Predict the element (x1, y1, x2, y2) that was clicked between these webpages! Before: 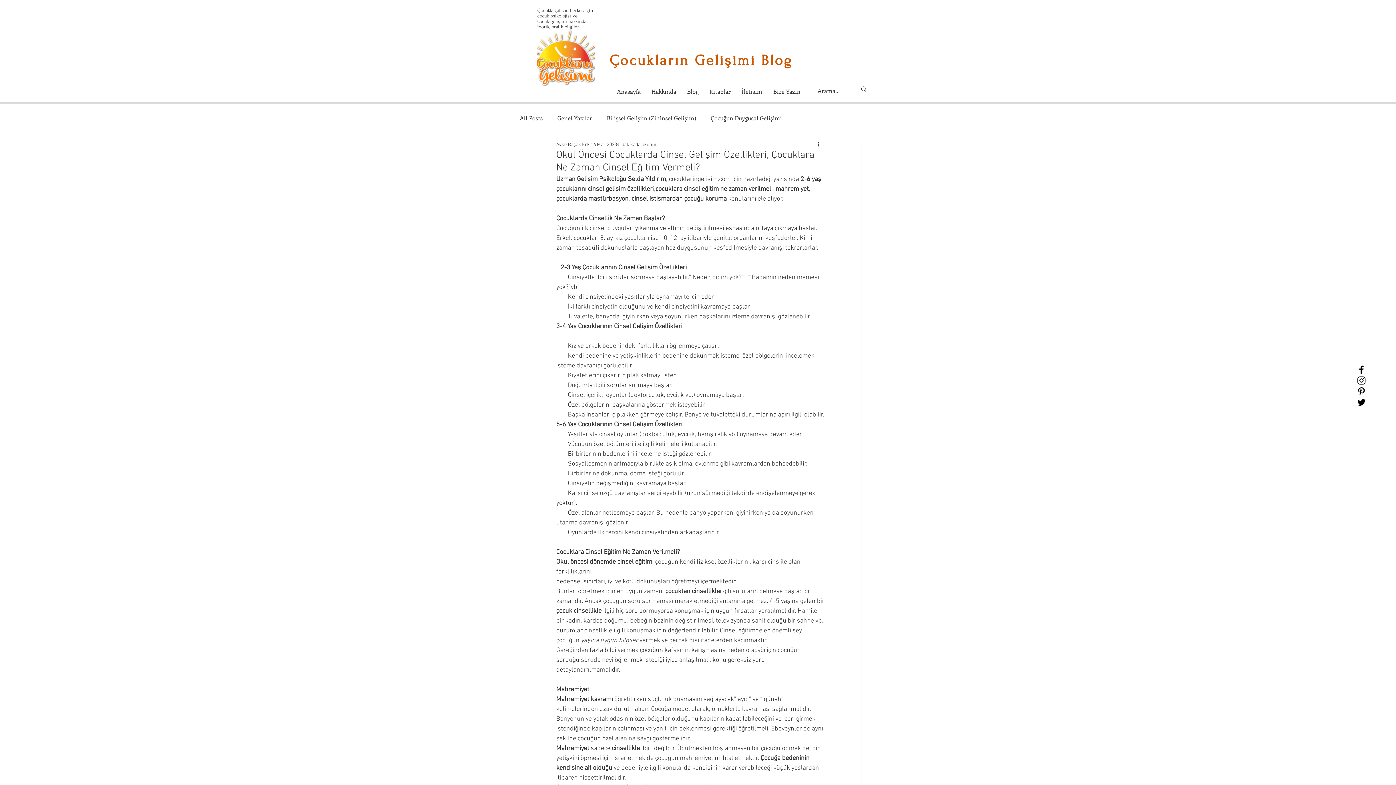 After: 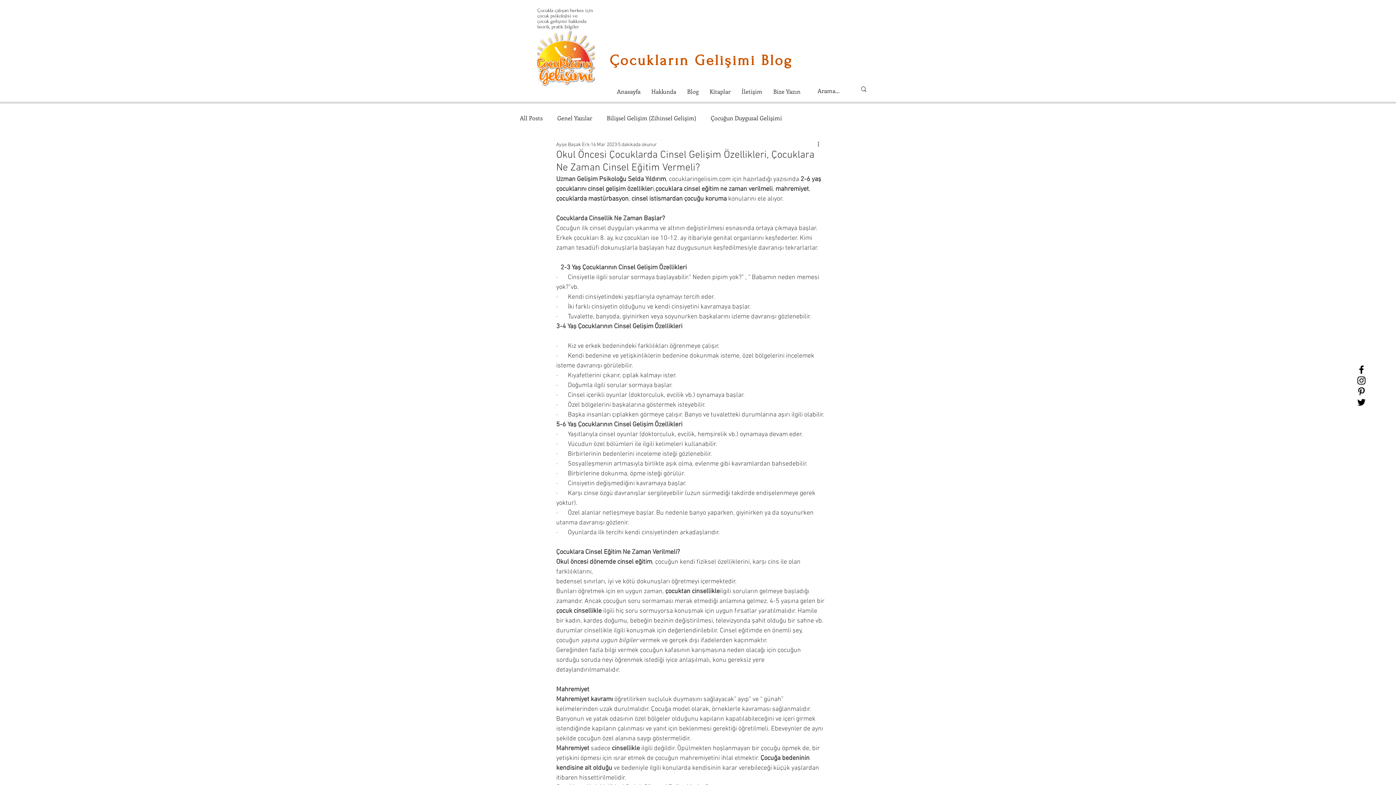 Action: bbox: (1356, 386, 1367, 397) label: Black Pinterest Icon